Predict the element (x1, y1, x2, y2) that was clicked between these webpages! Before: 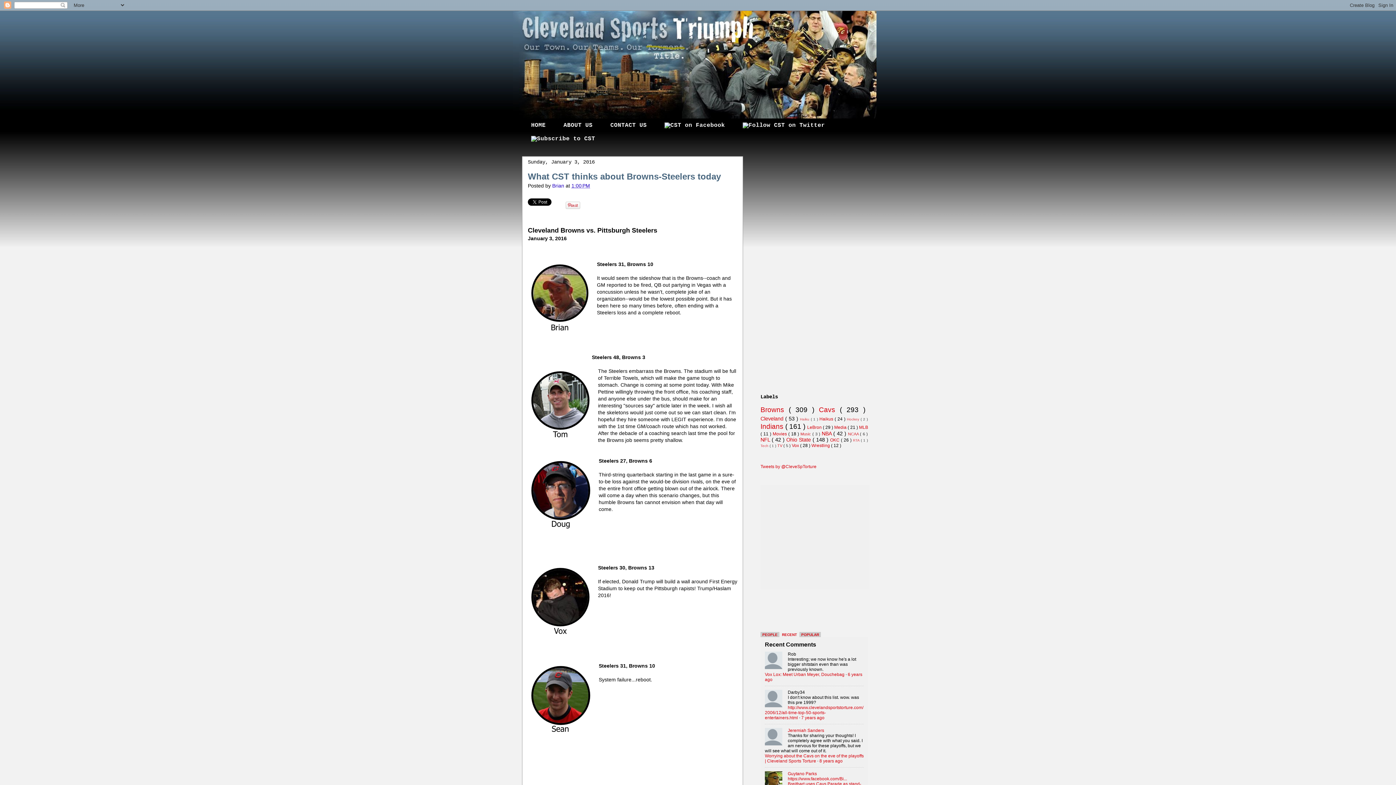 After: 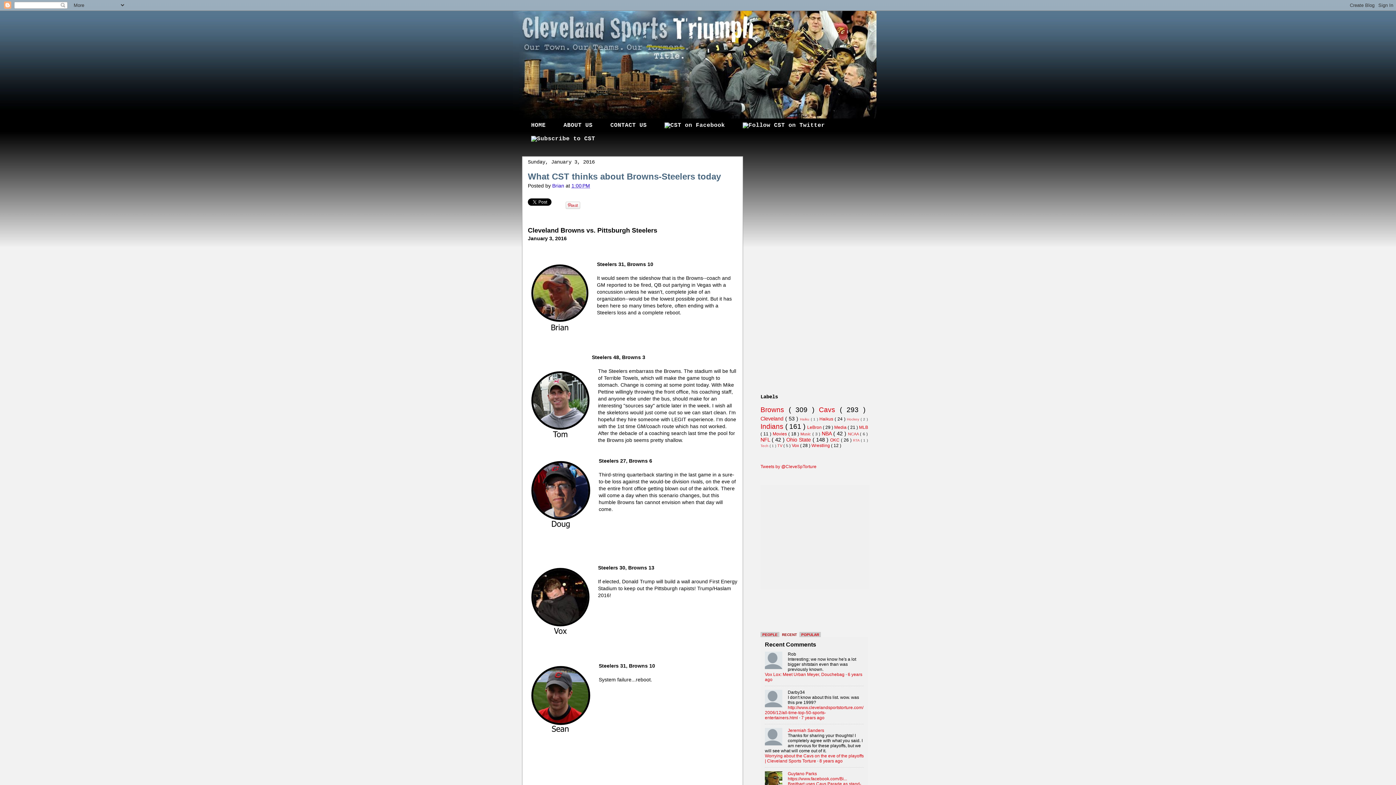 Action: label: RECENT bbox: (782, 633, 797, 637)